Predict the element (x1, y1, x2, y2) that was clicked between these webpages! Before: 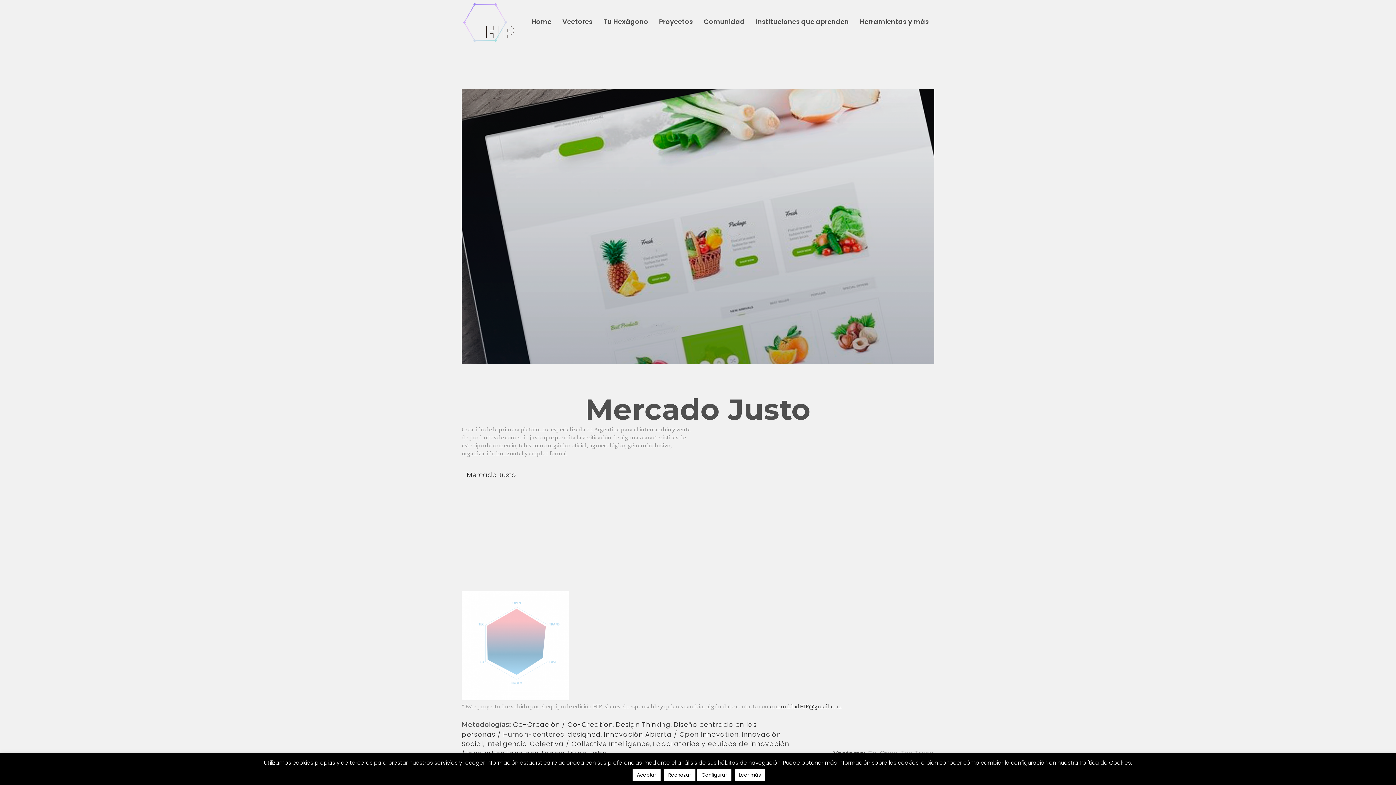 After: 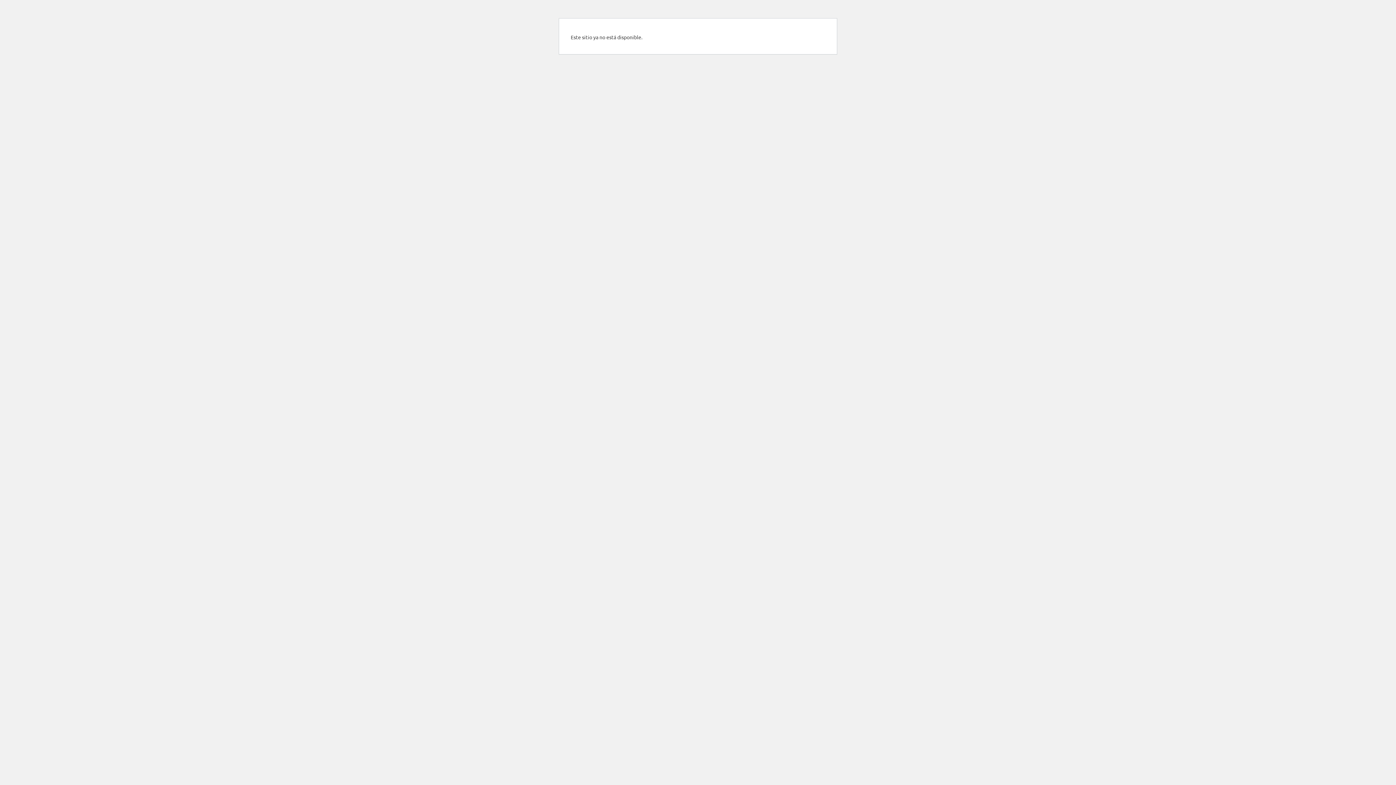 Action: label: Mercado Justo bbox: (466, 470, 516, 479)